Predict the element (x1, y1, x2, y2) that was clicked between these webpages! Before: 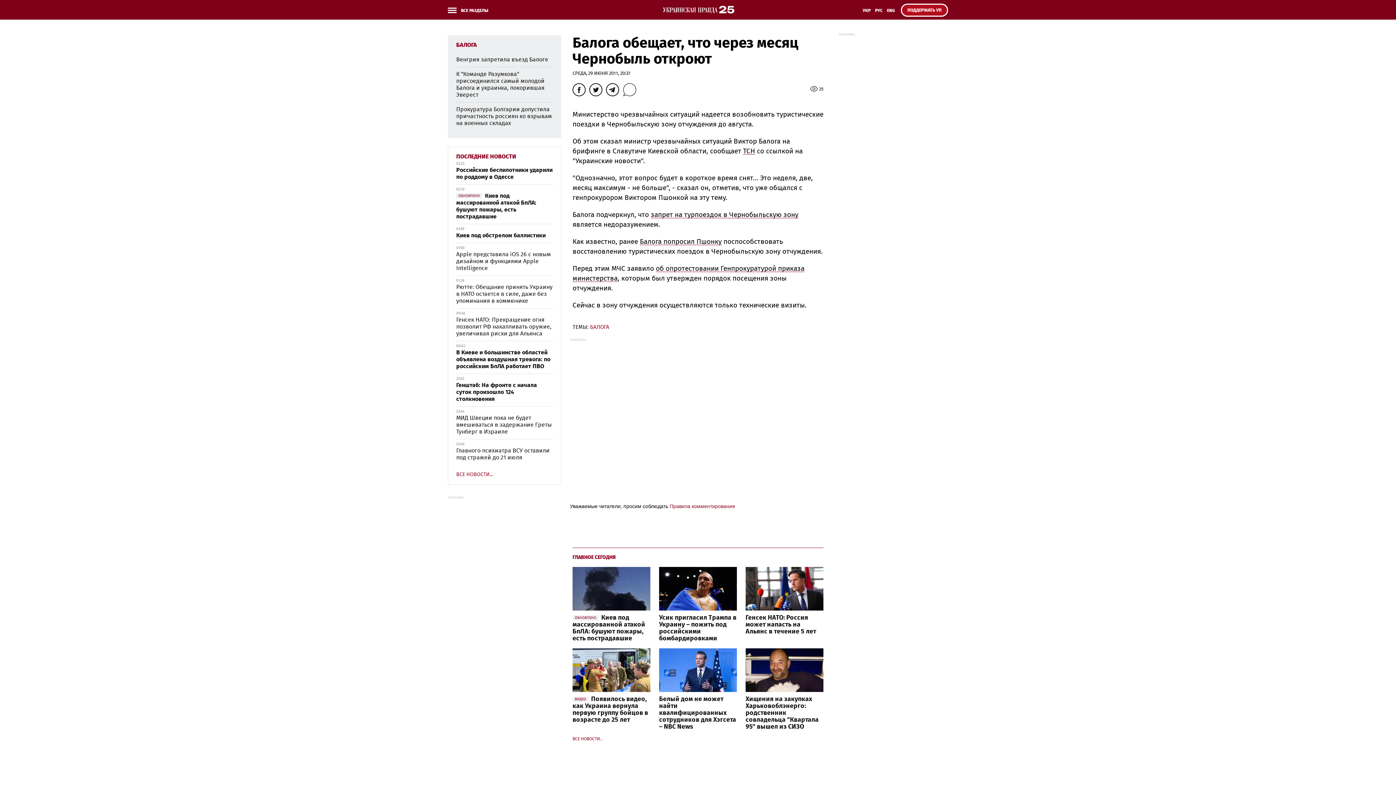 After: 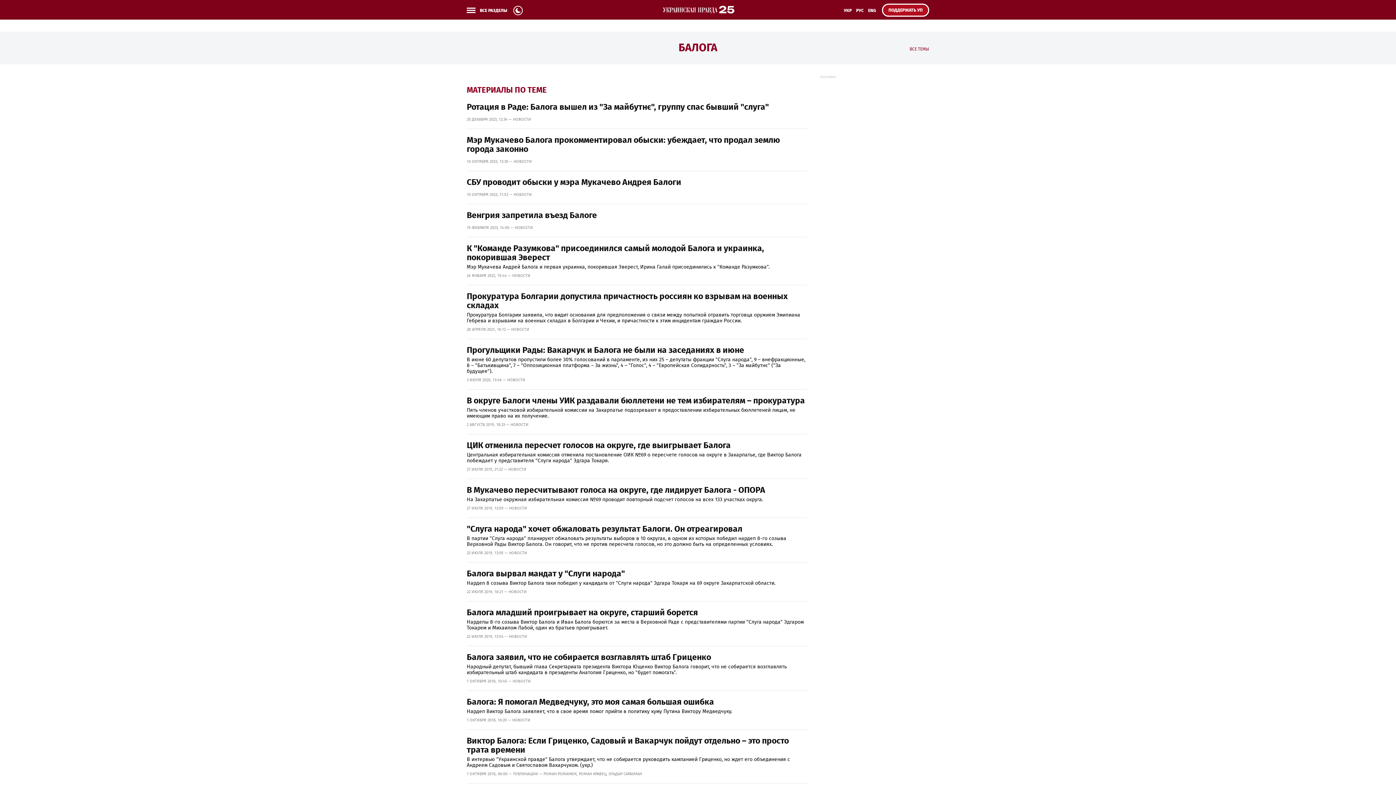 Action: bbox: (456, 42, 477, 48) label: БАЛОГА